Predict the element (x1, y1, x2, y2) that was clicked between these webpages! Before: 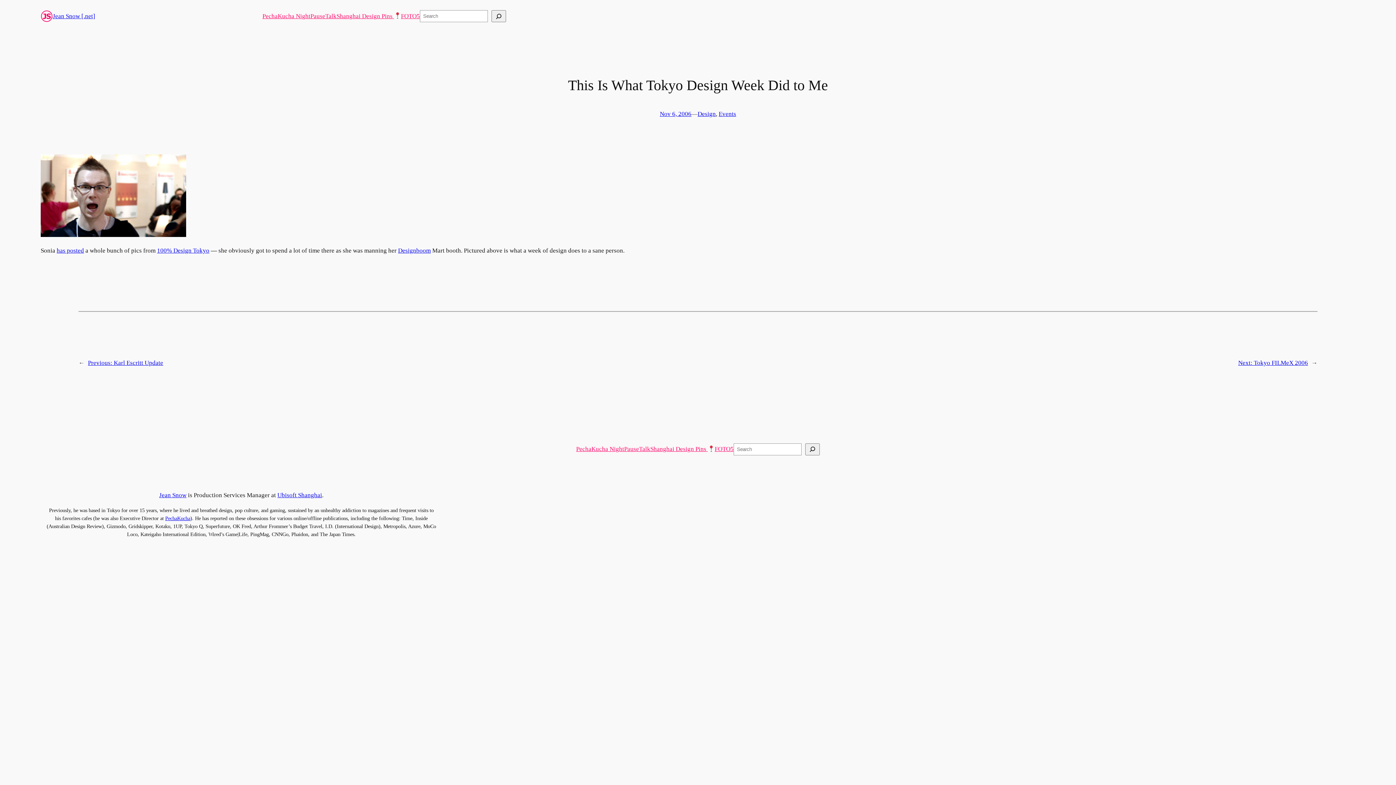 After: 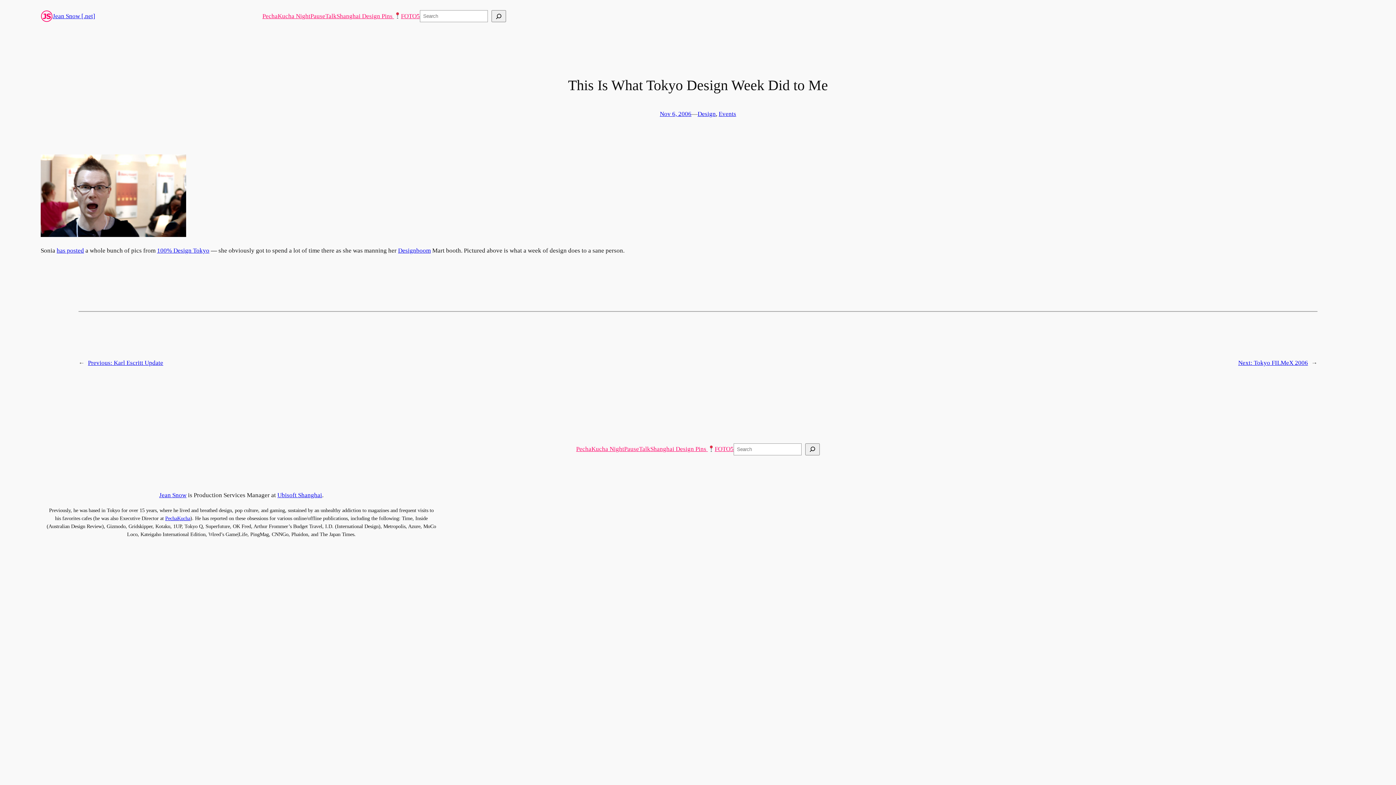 Action: bbox: (398, 247, 430, 254) label: Designboom